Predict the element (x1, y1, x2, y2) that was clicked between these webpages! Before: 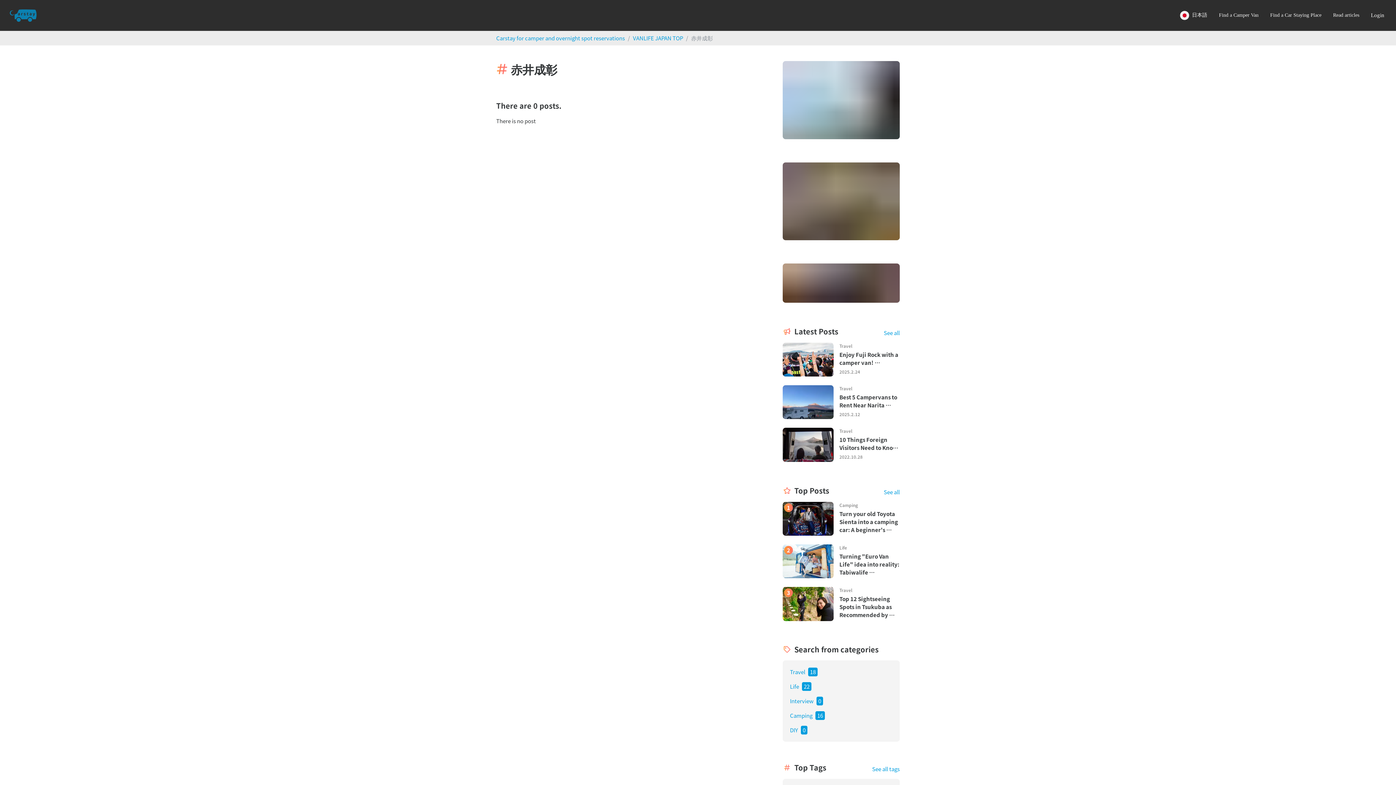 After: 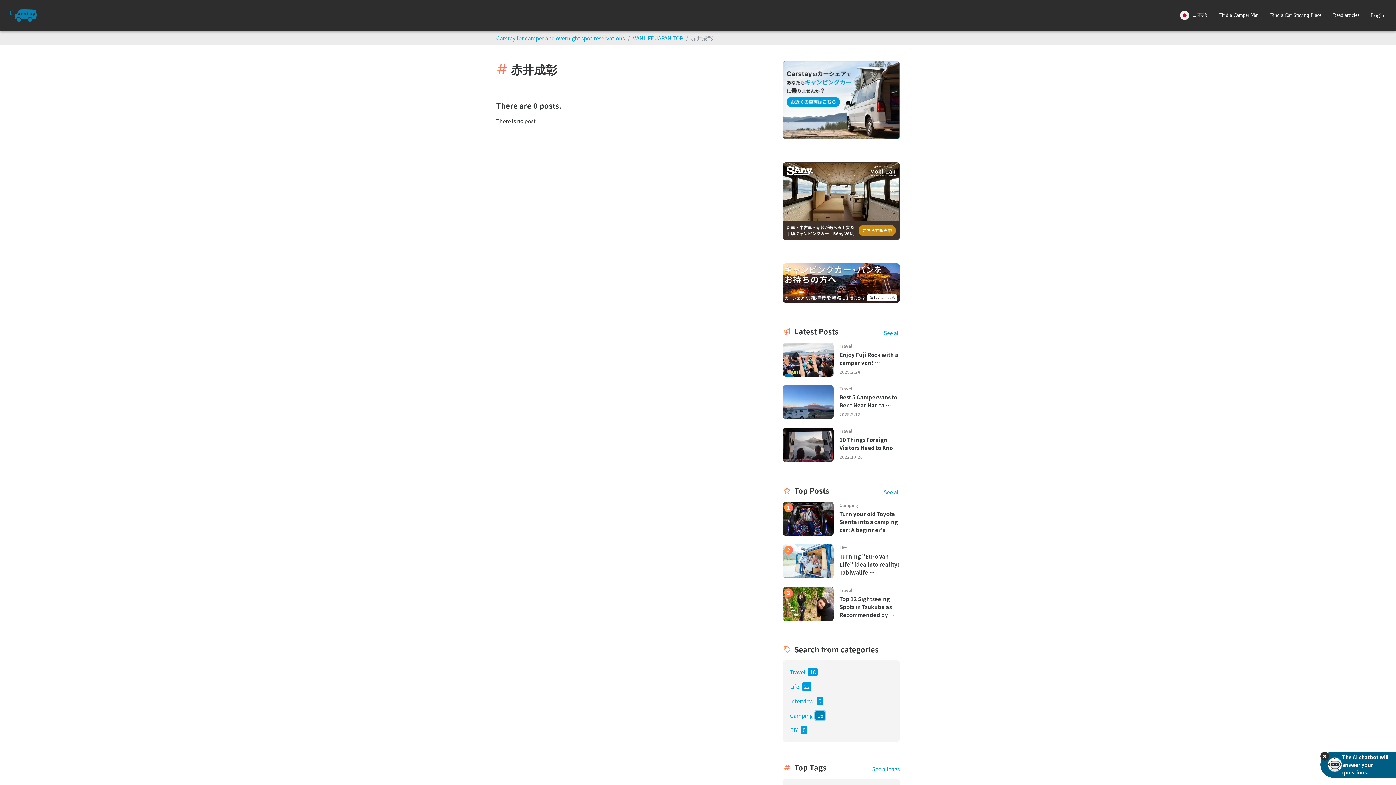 Action: label: 16 bbox: (815, 711, 825, 720)